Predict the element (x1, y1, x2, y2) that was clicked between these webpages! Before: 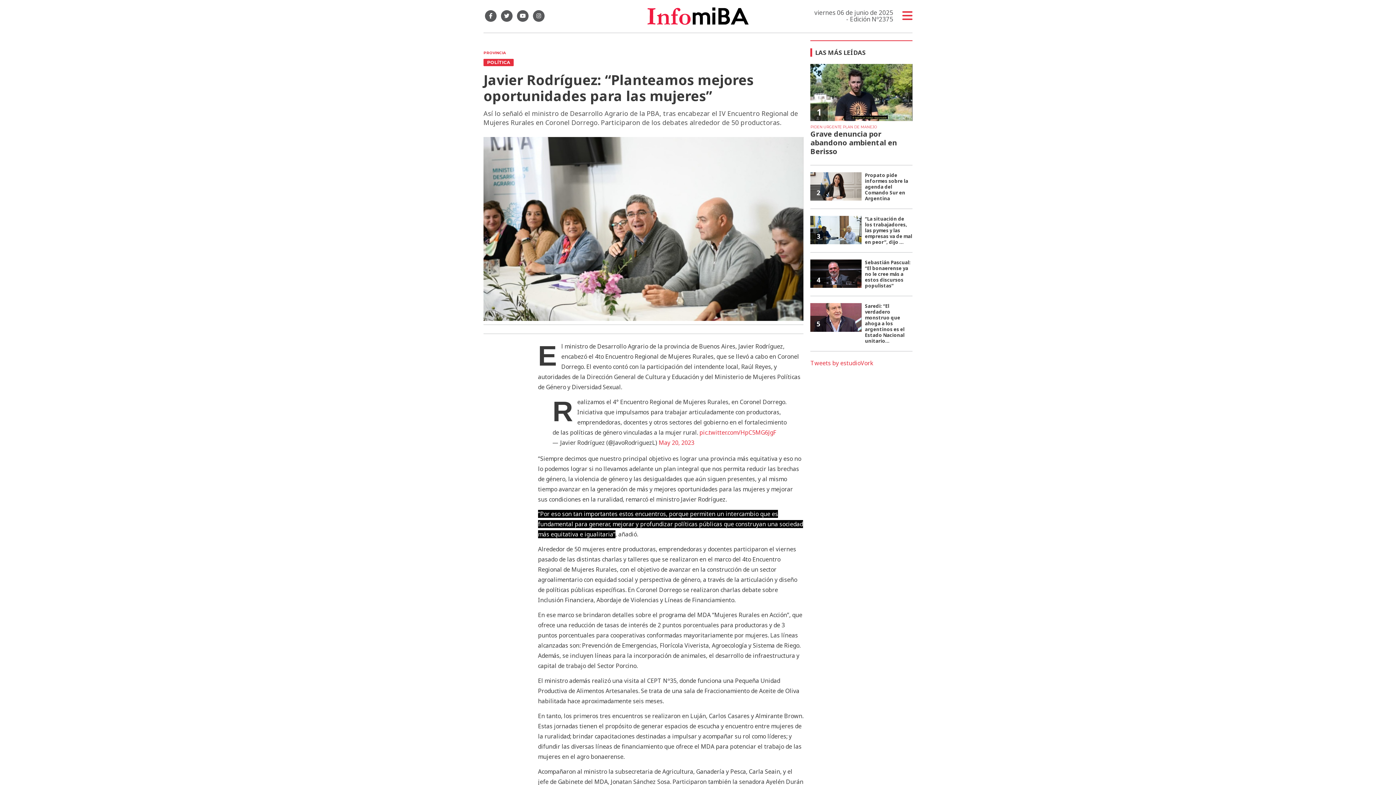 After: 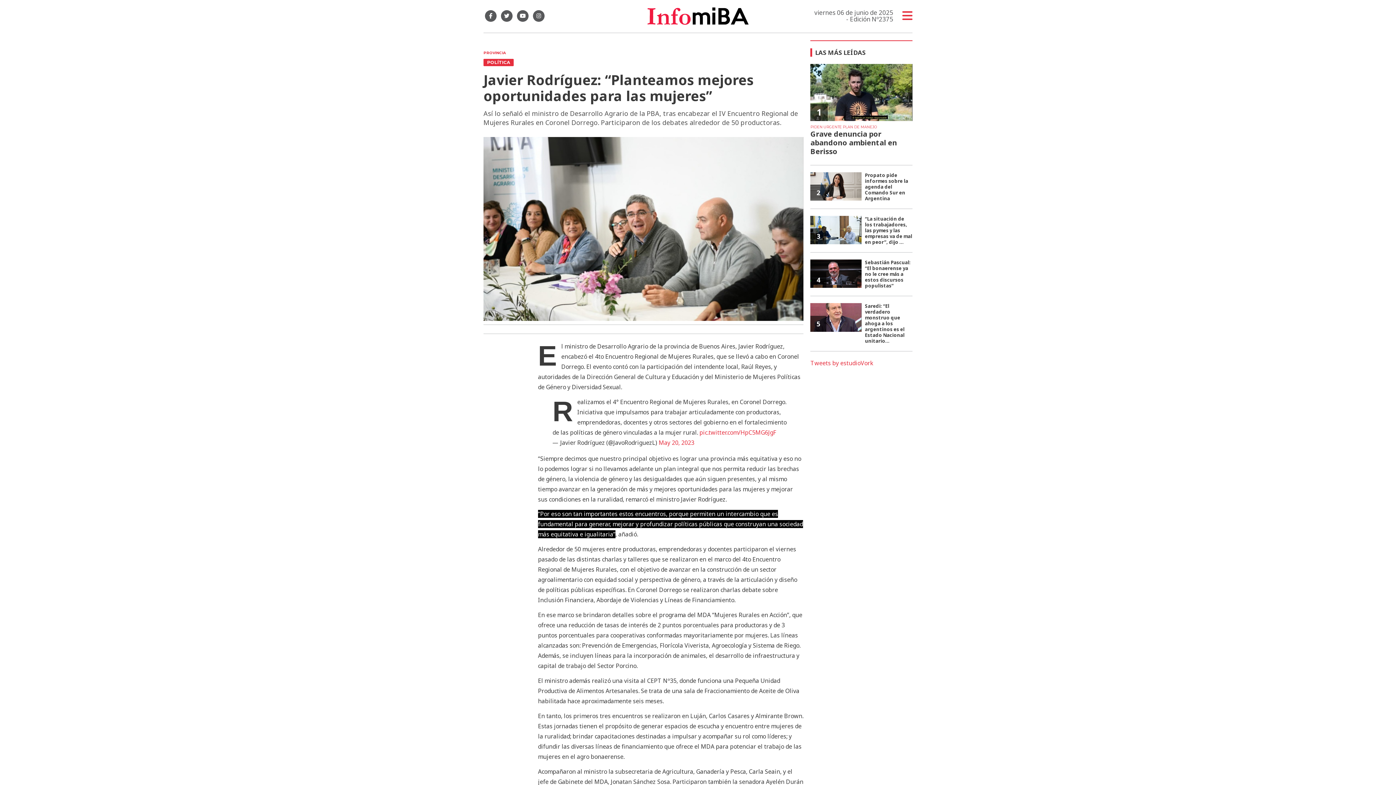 Action: bbox: (515, 10, 530, 21)